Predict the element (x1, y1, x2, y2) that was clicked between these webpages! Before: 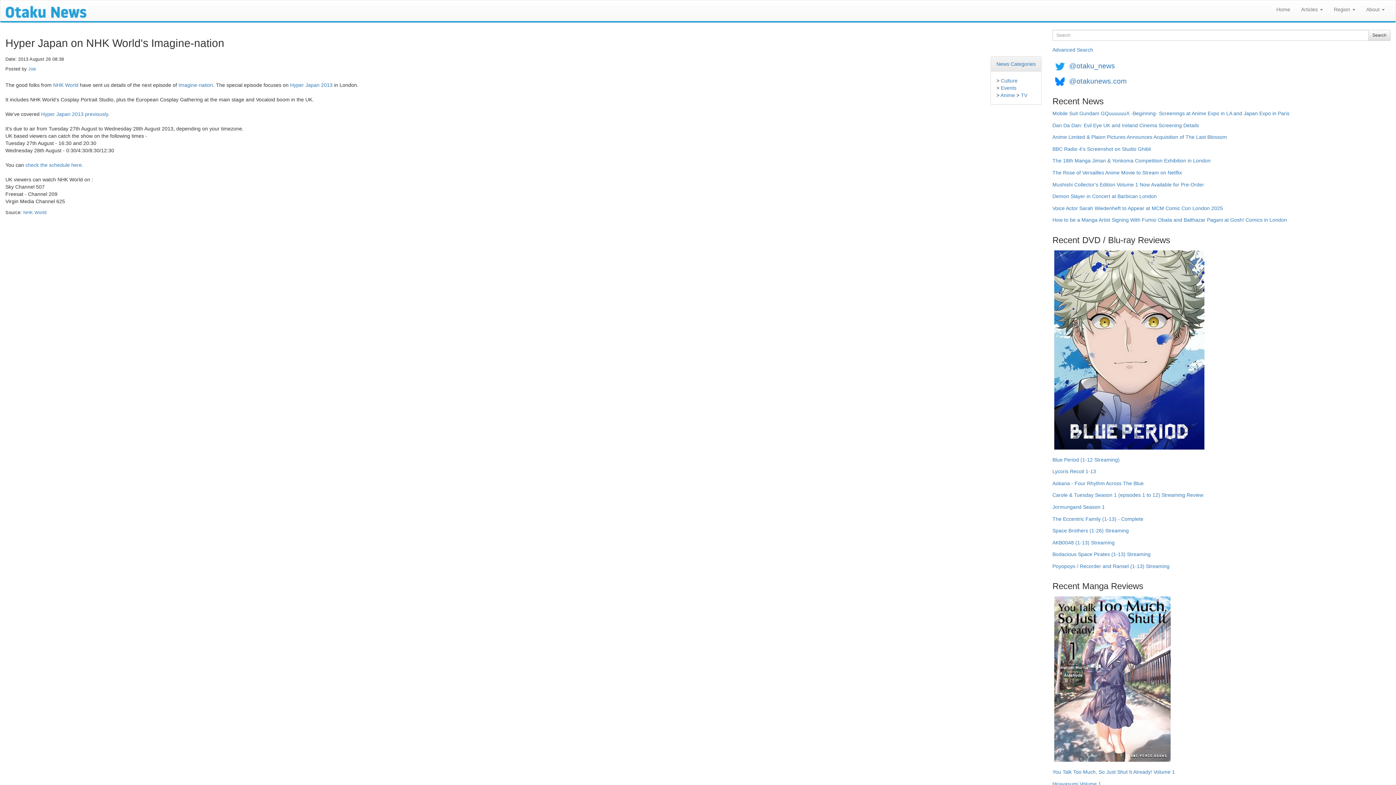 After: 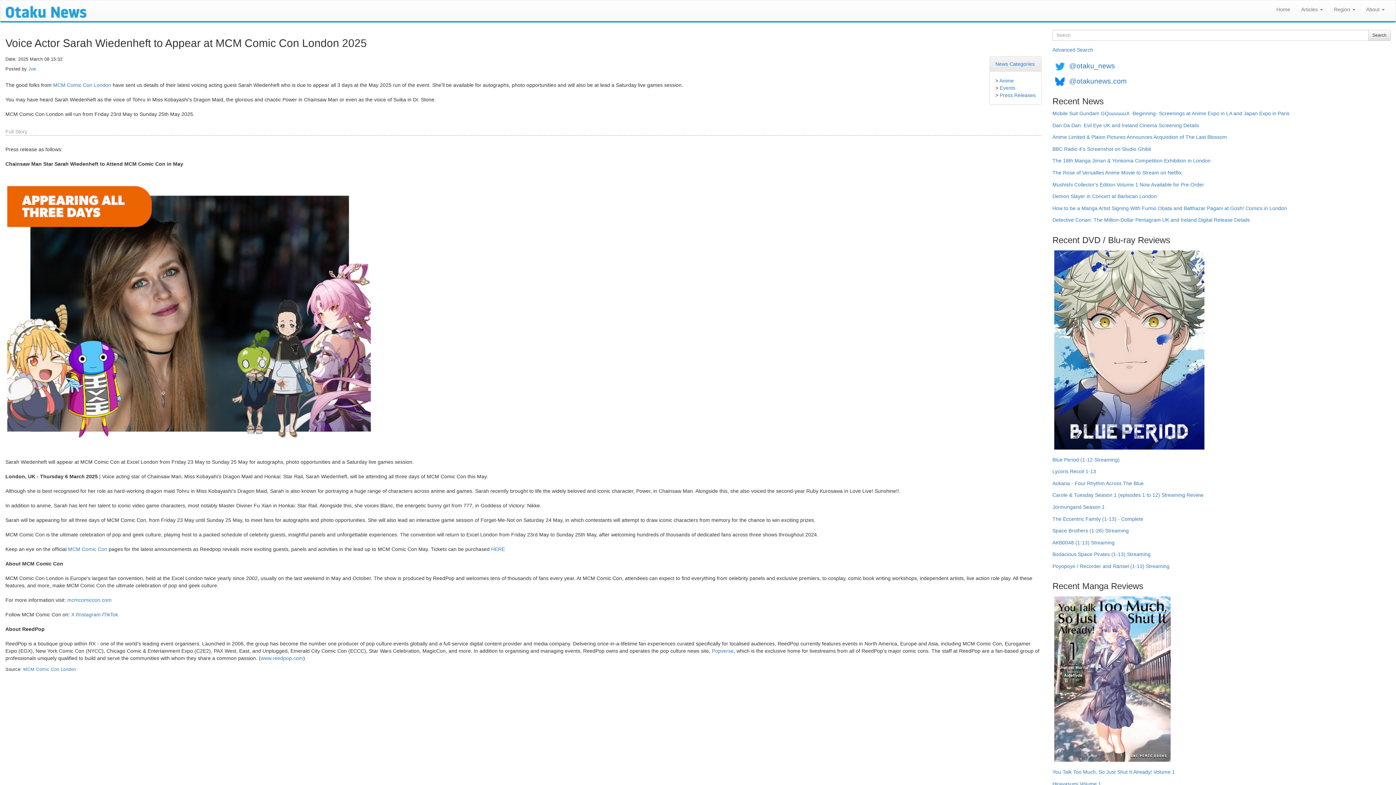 Action: label: Voice Actor Sarah Wiedenheft to Appear at MCM Comic Con London 2025 bbox: (1052, 204, 1223, 216)